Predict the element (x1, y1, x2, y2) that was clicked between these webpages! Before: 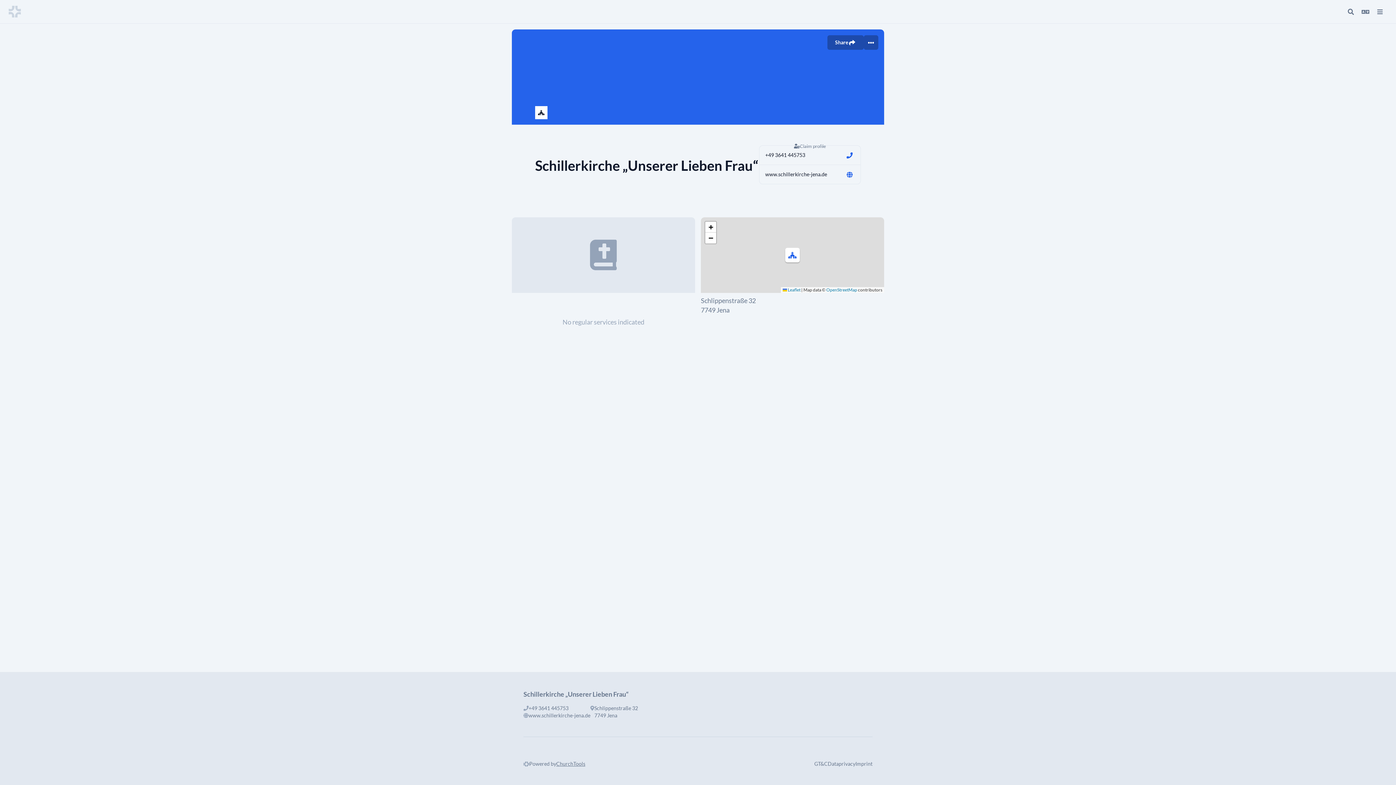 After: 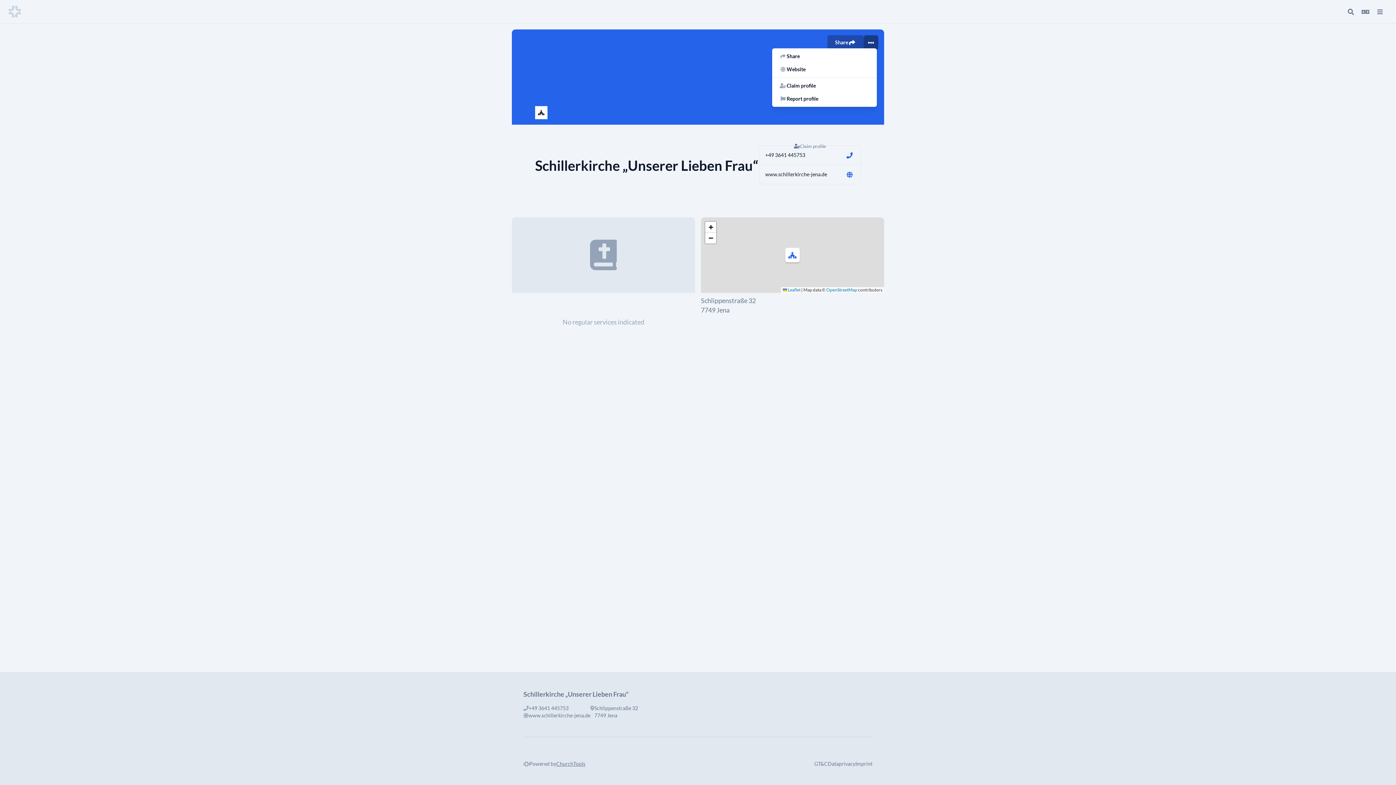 Action: bbox: (864, 35, 878, 49)